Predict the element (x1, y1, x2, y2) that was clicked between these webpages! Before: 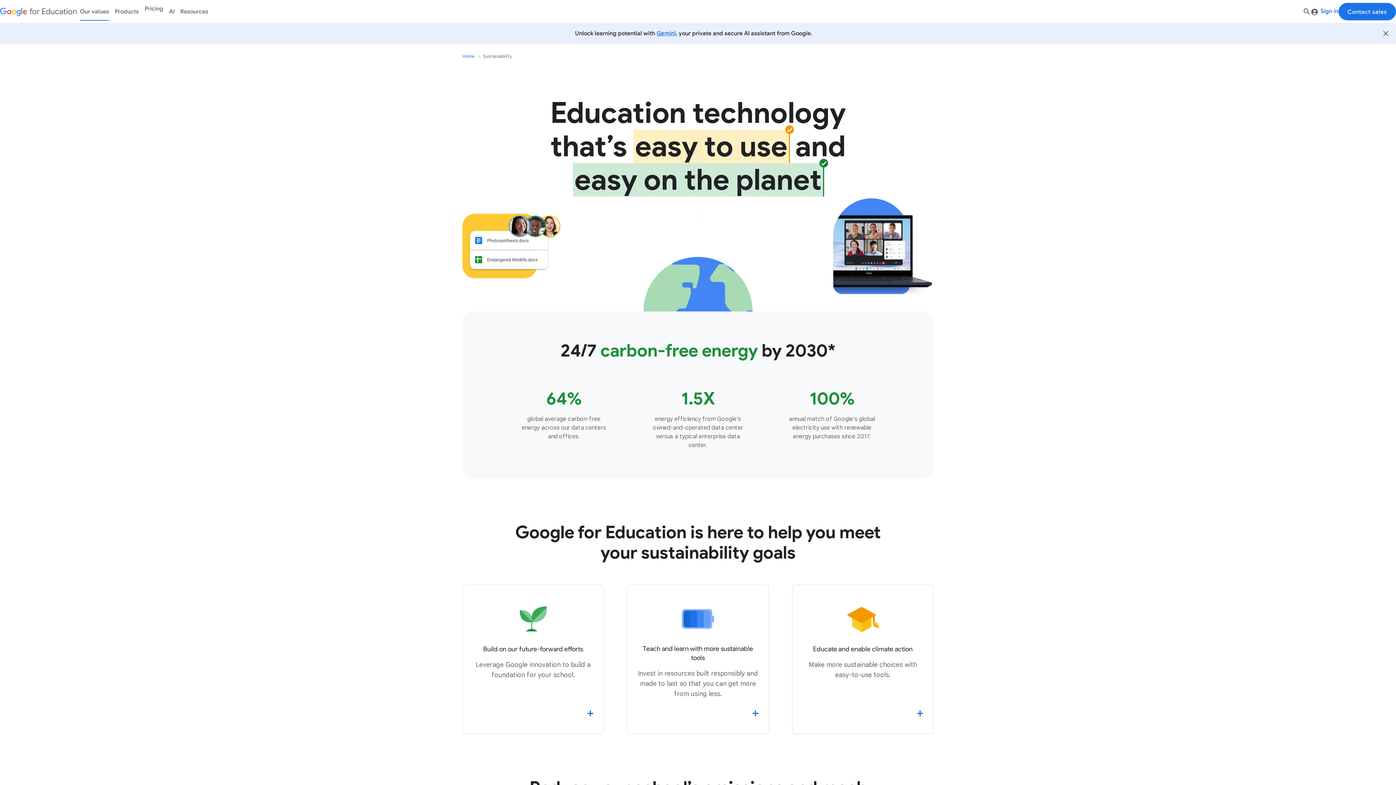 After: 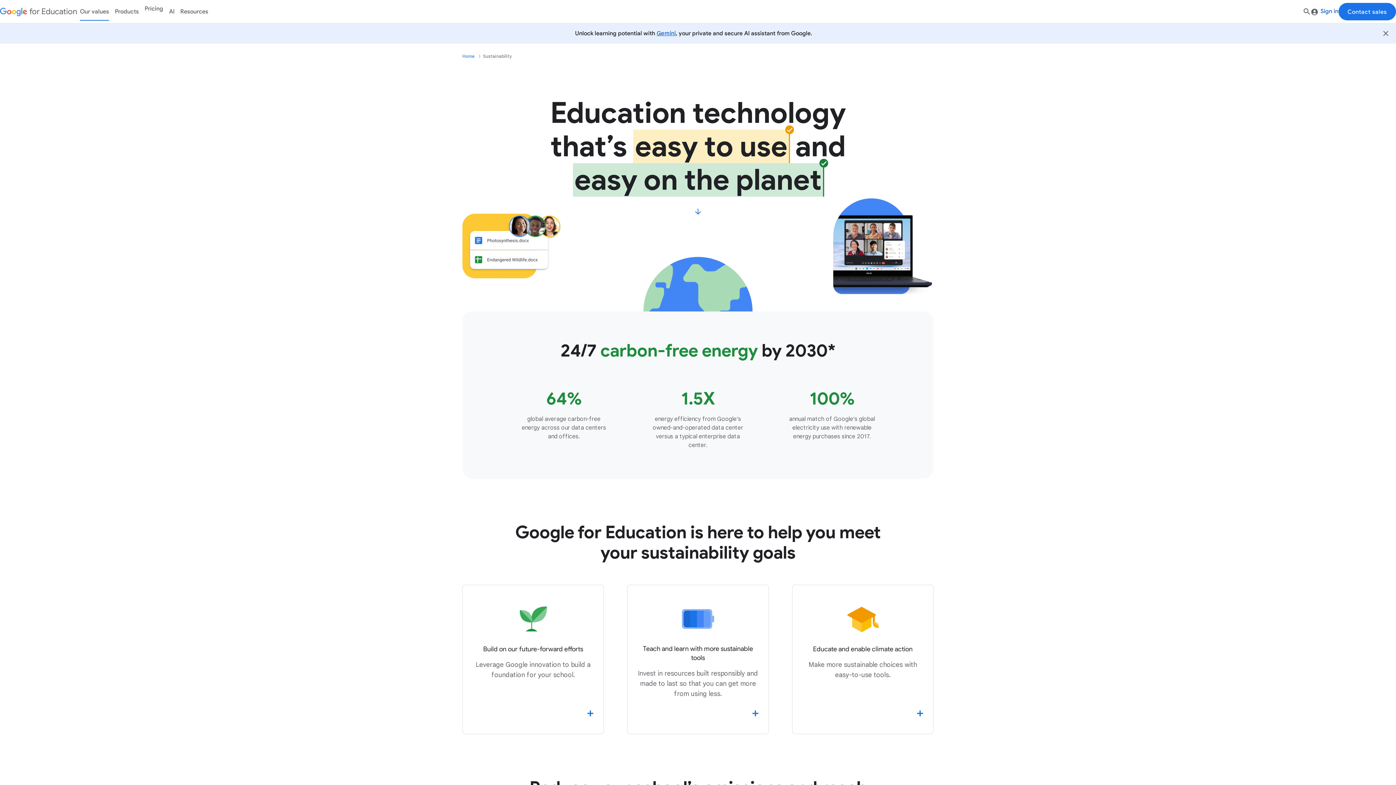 Action: label: Products bbox: (112, 0, 141, 23)